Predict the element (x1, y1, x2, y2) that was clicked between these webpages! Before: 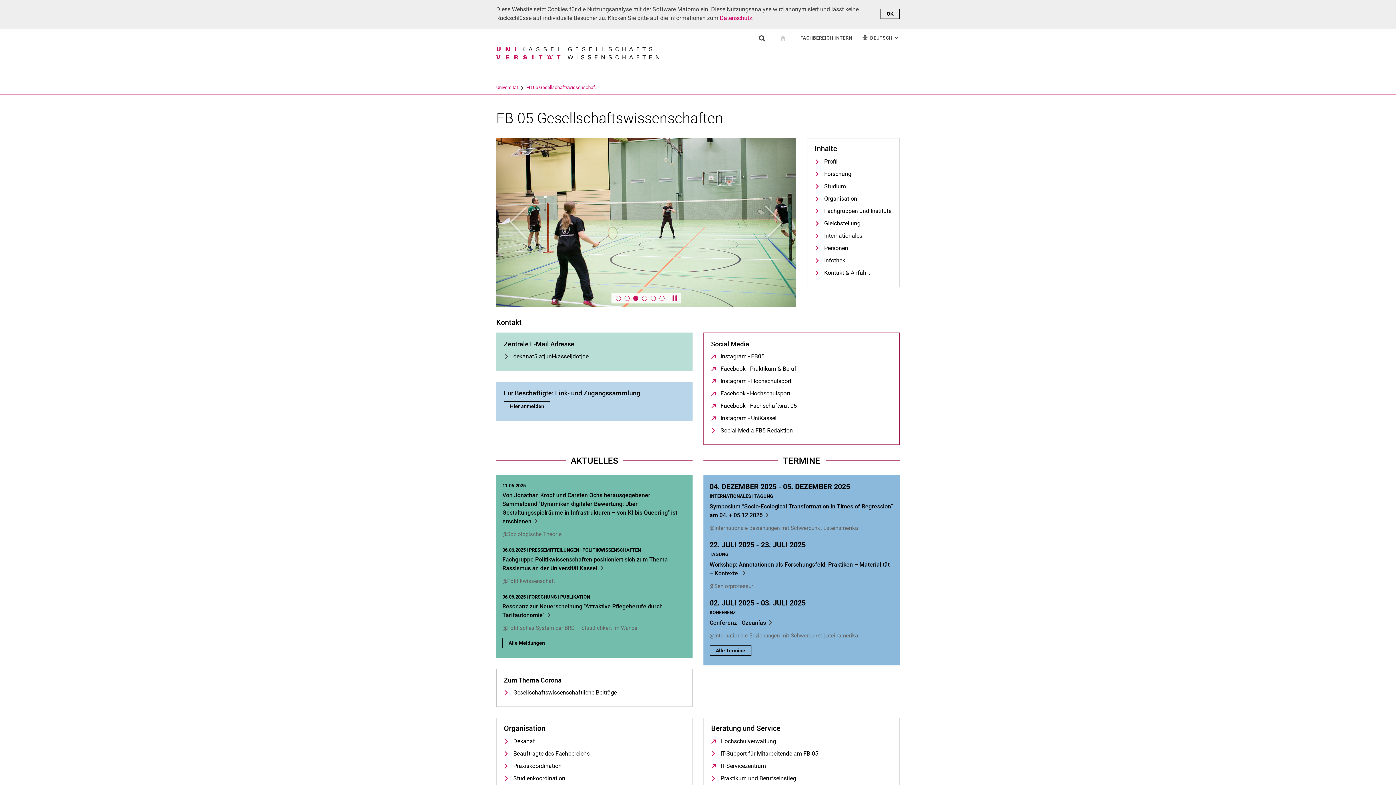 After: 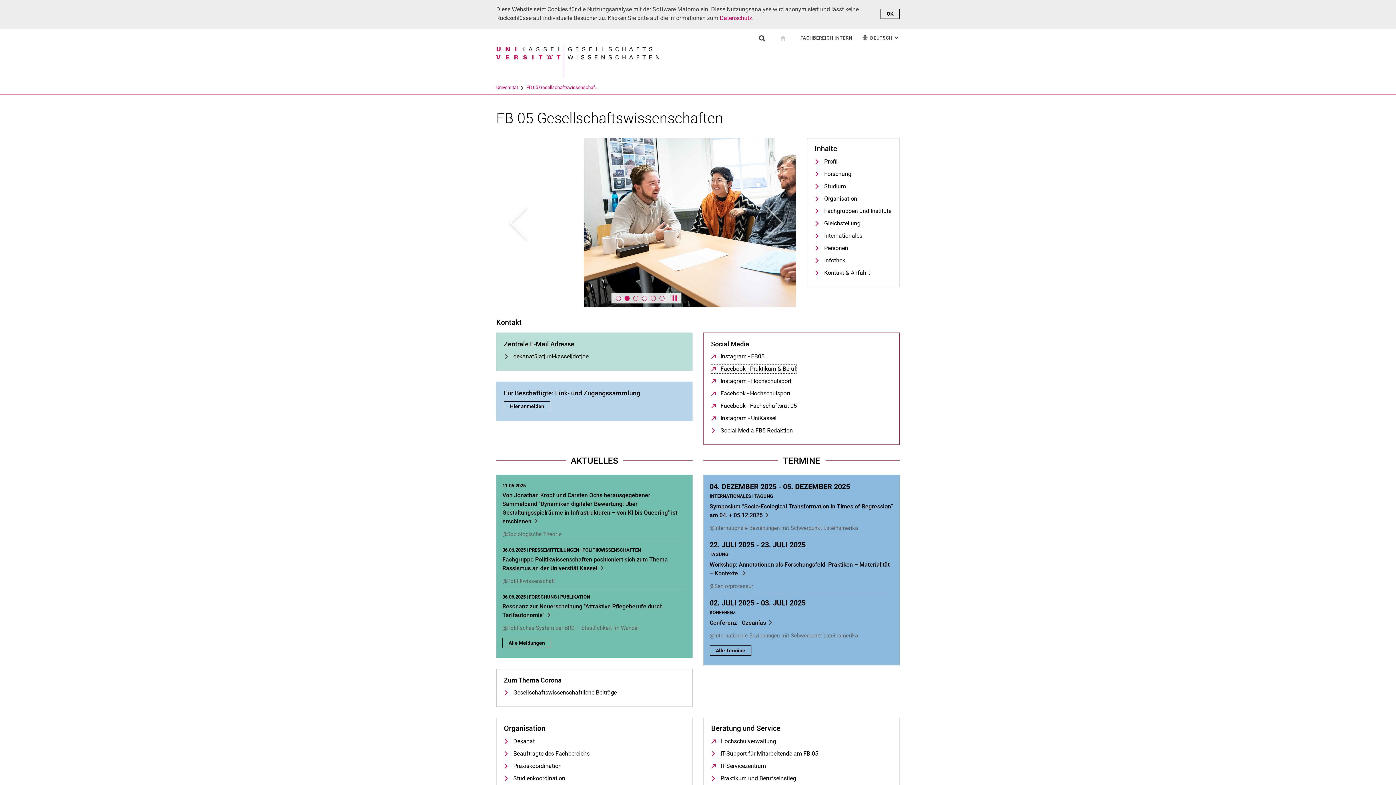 Action: bbox: (711, 364, 796, 373) label: Facebook - Praktikum & Beruf
(öffnet neues Fenster)